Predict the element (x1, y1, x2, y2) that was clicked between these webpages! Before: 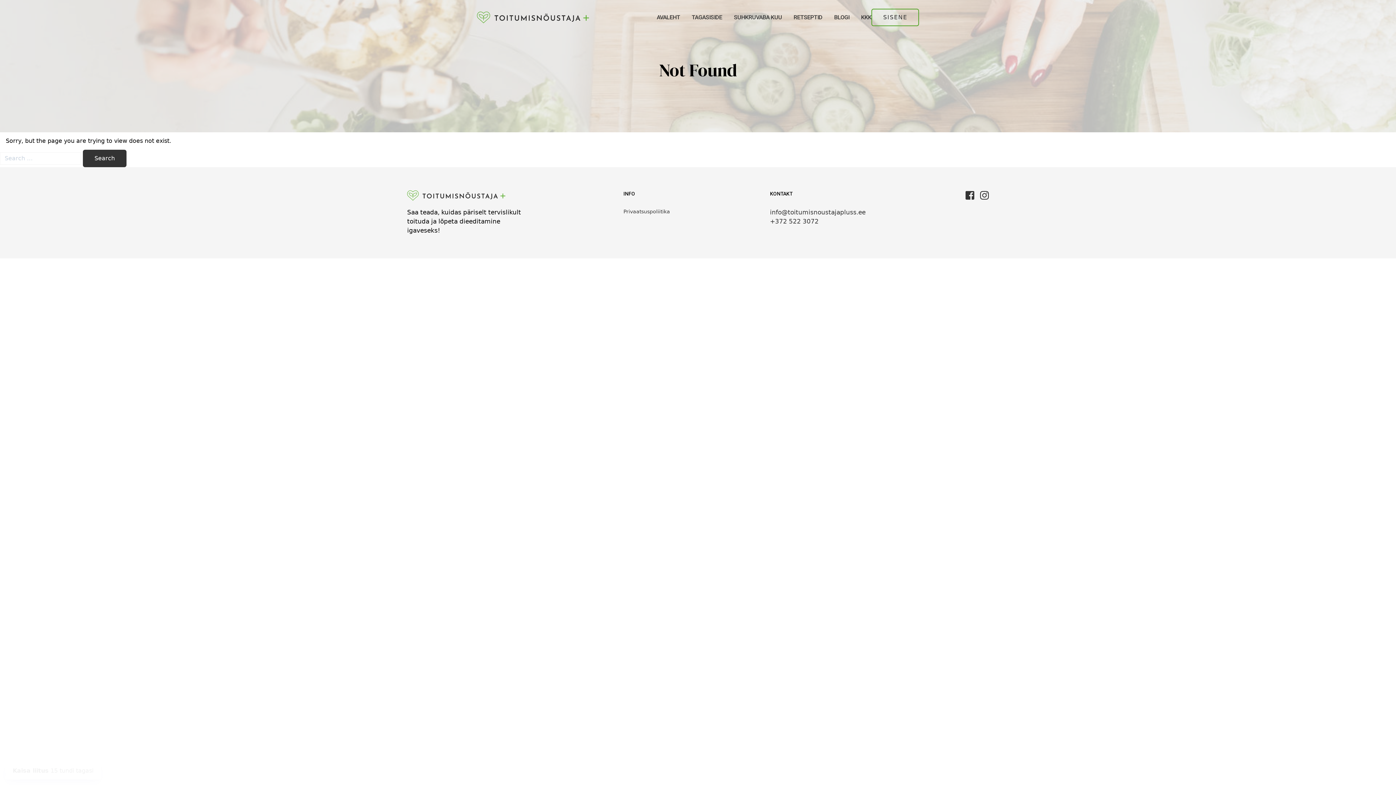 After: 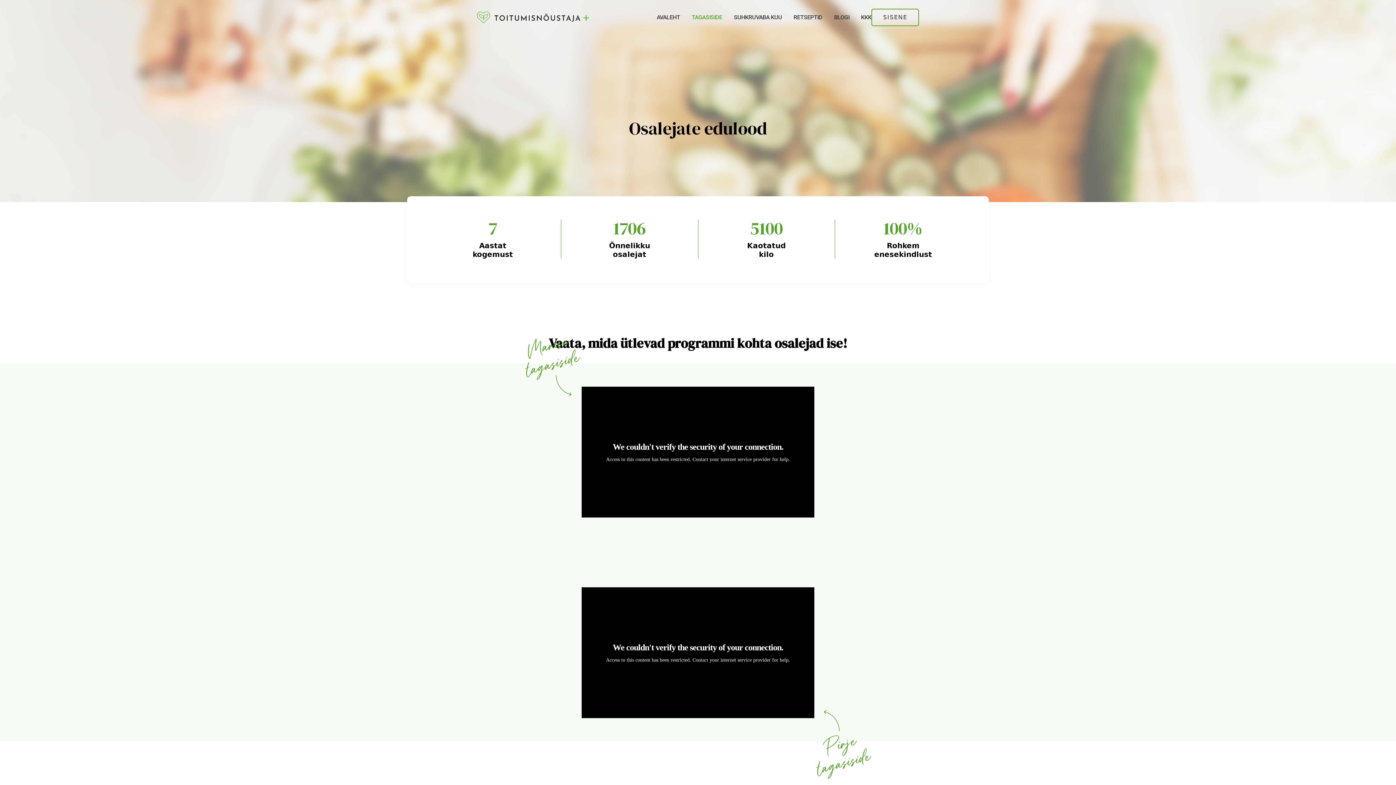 Action: bbox: (691, 13, 722, 20) label: TAGASISIDE